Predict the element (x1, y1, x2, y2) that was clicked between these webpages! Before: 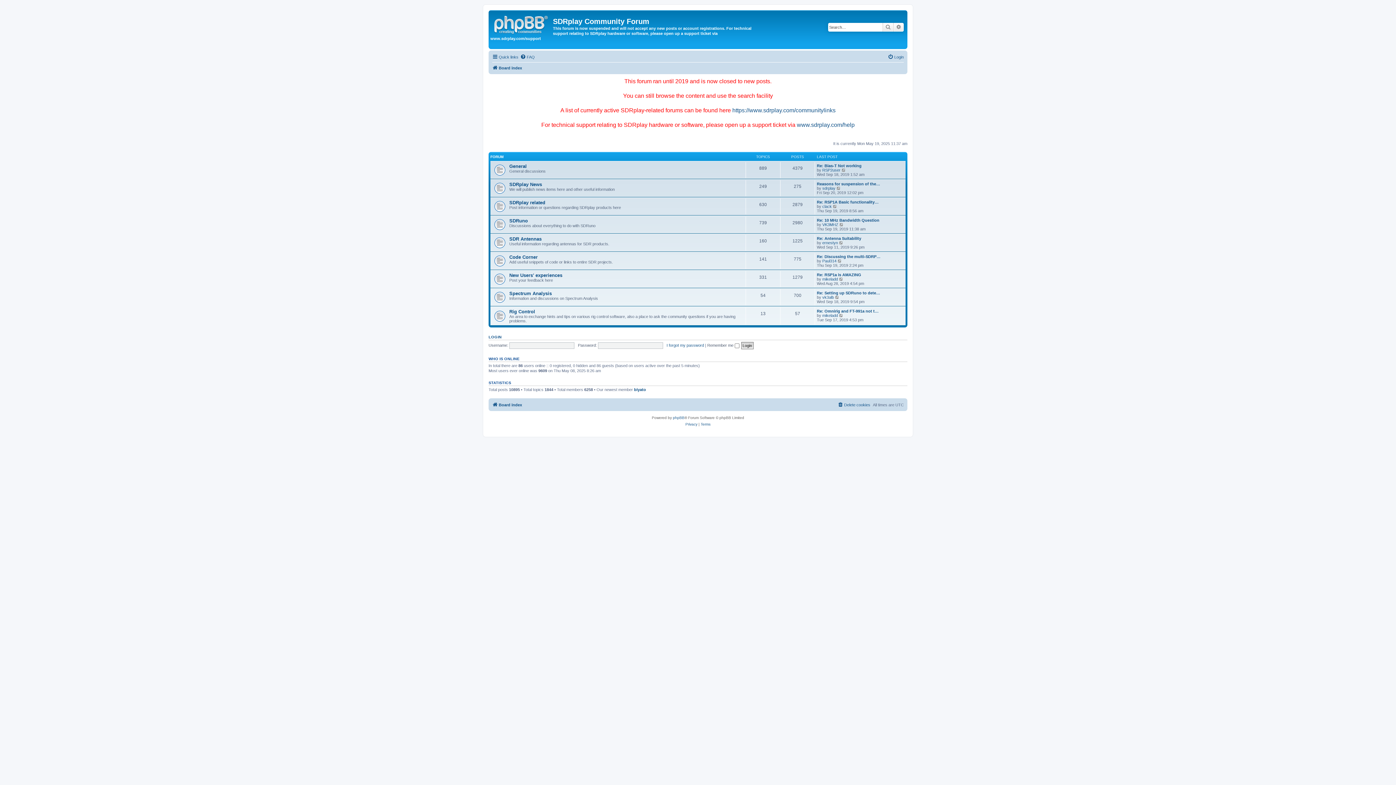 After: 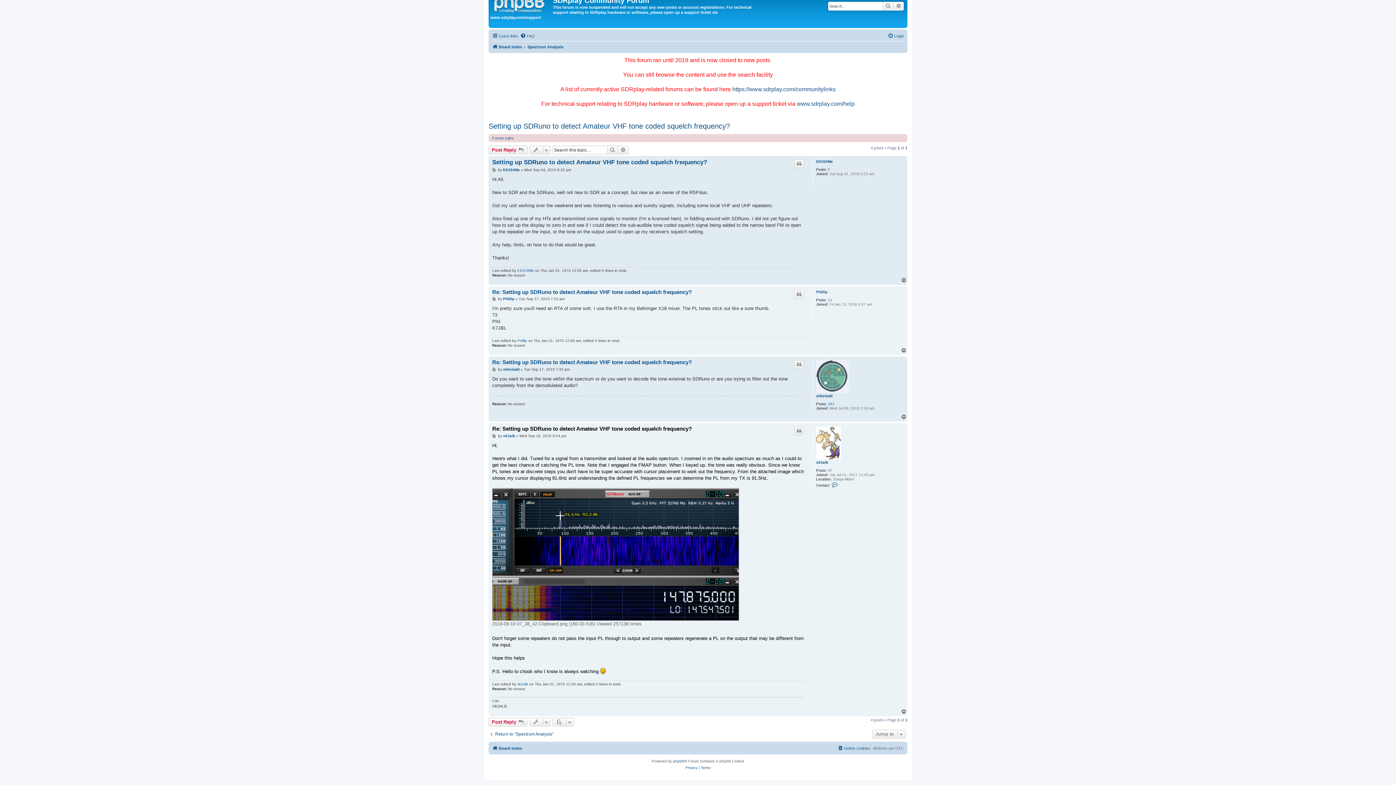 Action: bbox: (817, 290, 880, 295) label: Re: Setting up SDRuno to dete…